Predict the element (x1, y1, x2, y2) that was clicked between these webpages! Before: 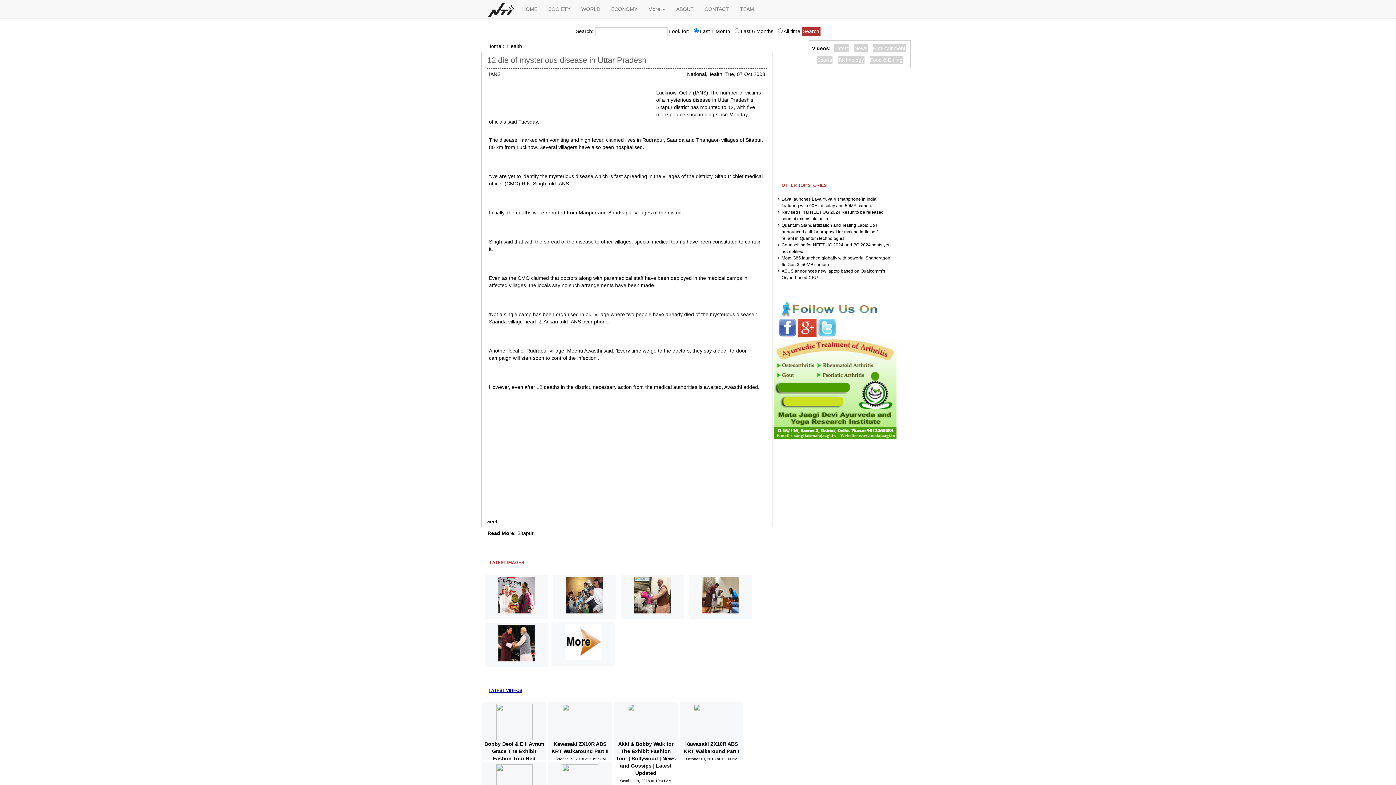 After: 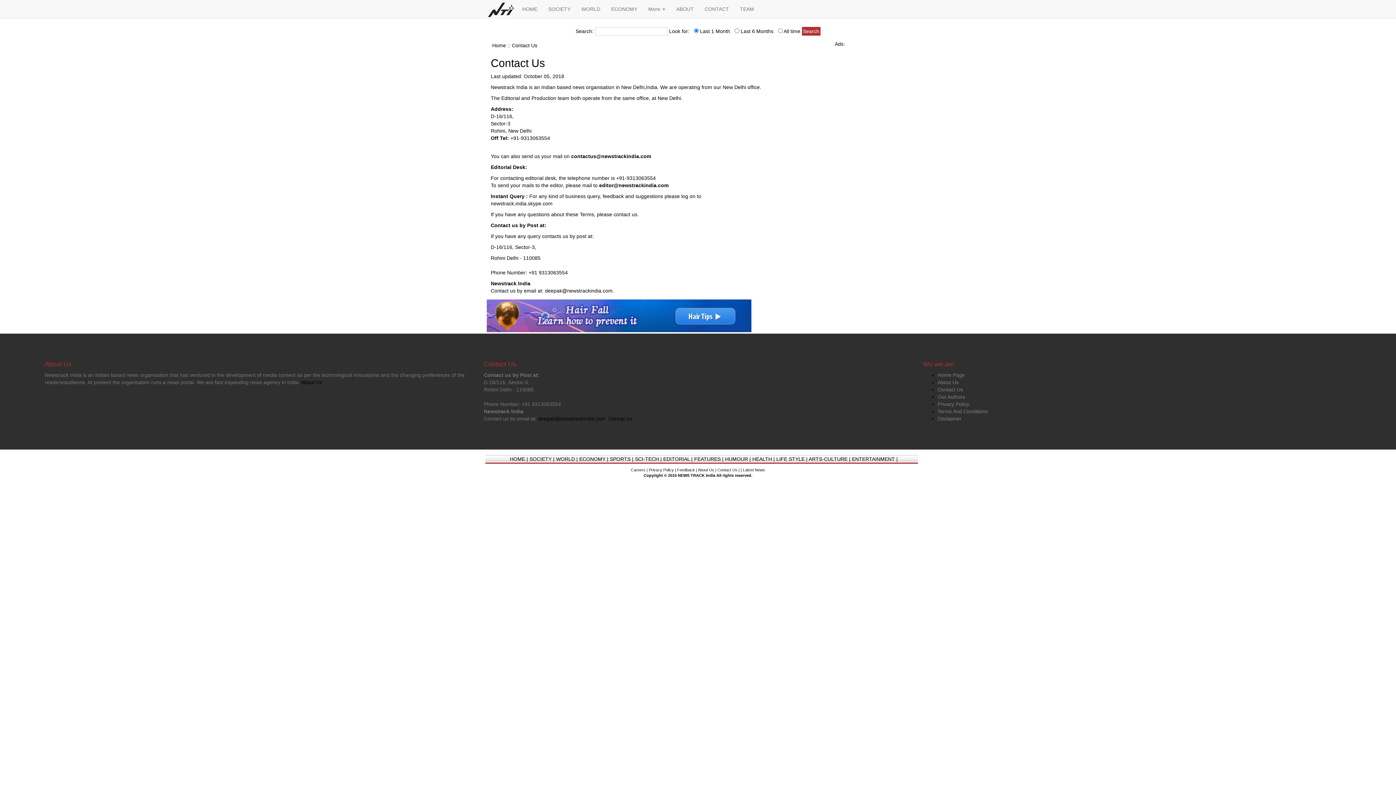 Action: bbox: (699, 0, 734, 18) label: CONTACT